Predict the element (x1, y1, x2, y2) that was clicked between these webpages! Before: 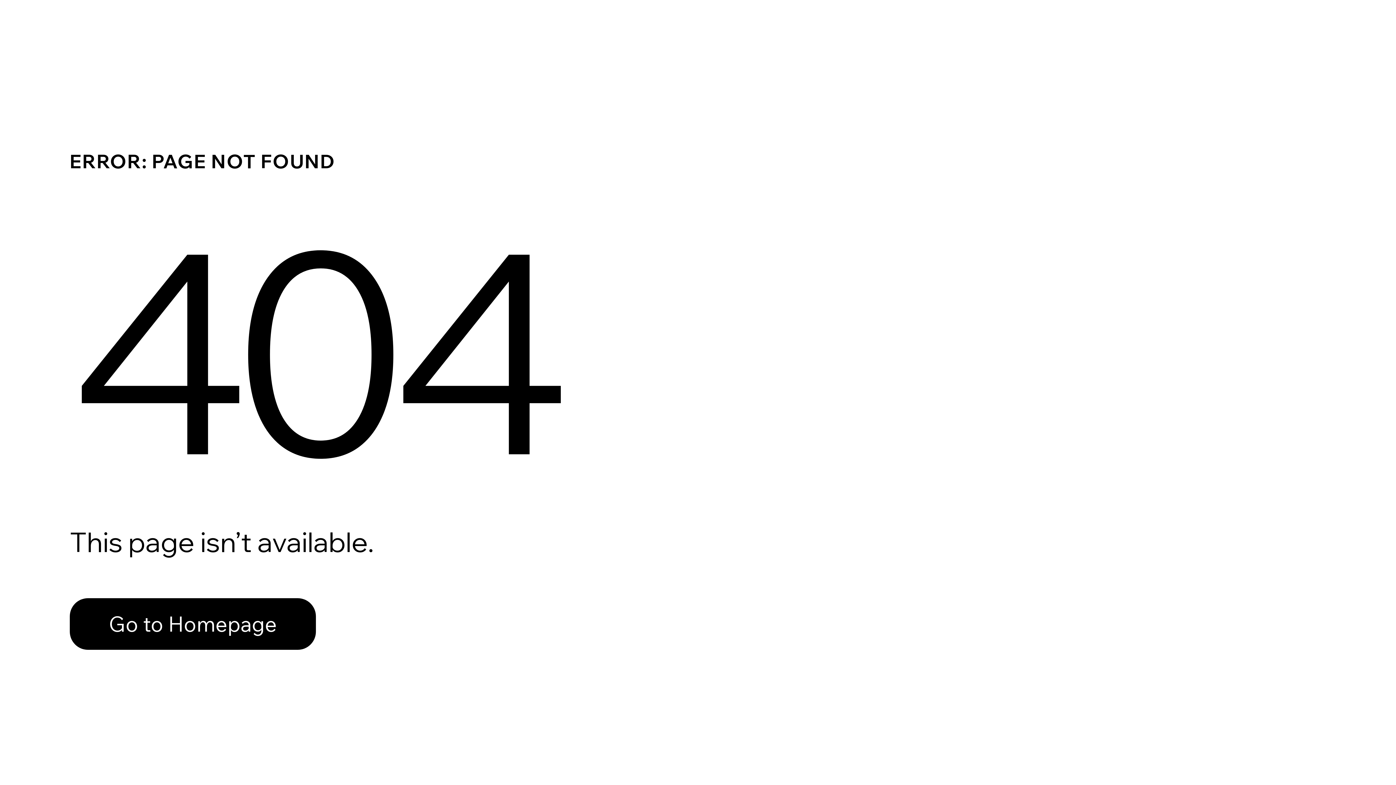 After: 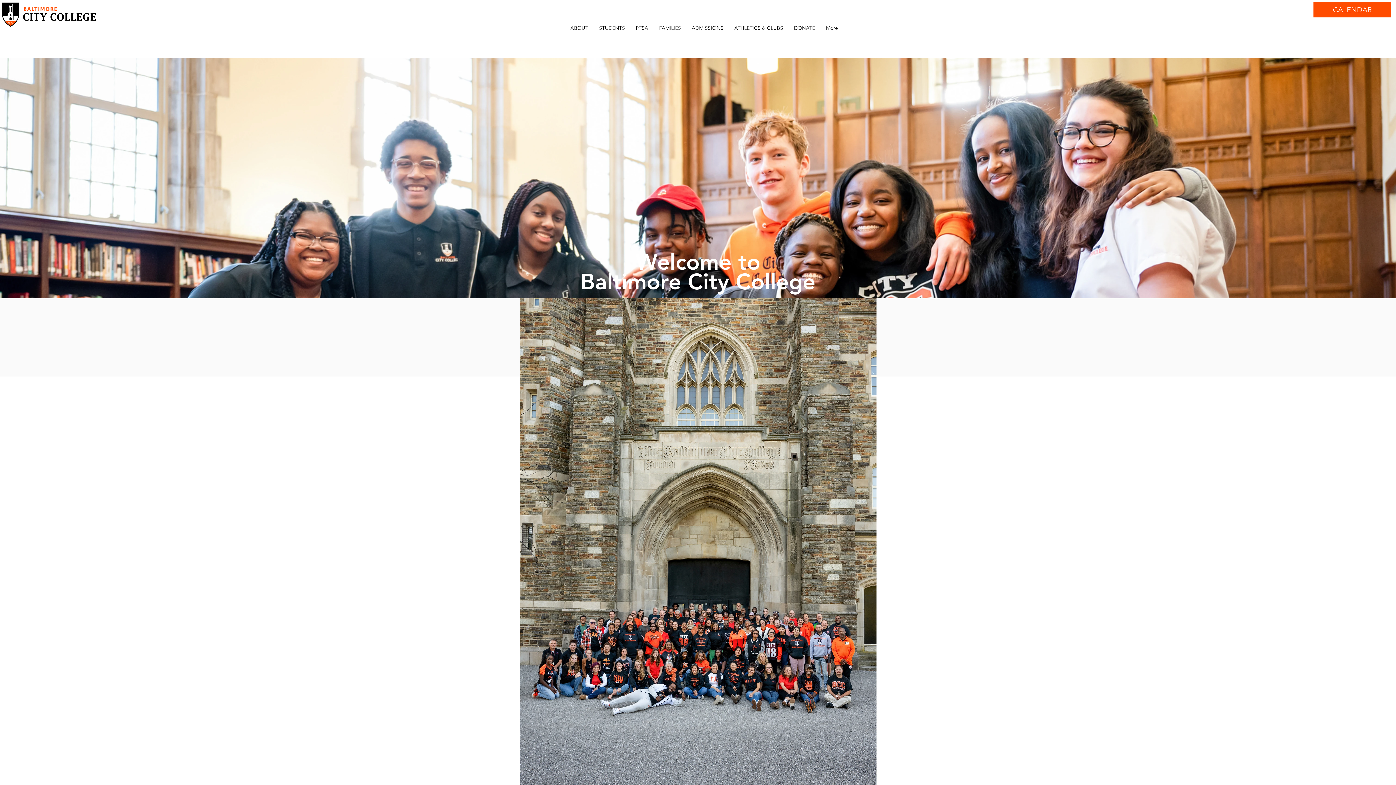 Action: bbox: (69, 582, 768, 659) label: Go to Homepage